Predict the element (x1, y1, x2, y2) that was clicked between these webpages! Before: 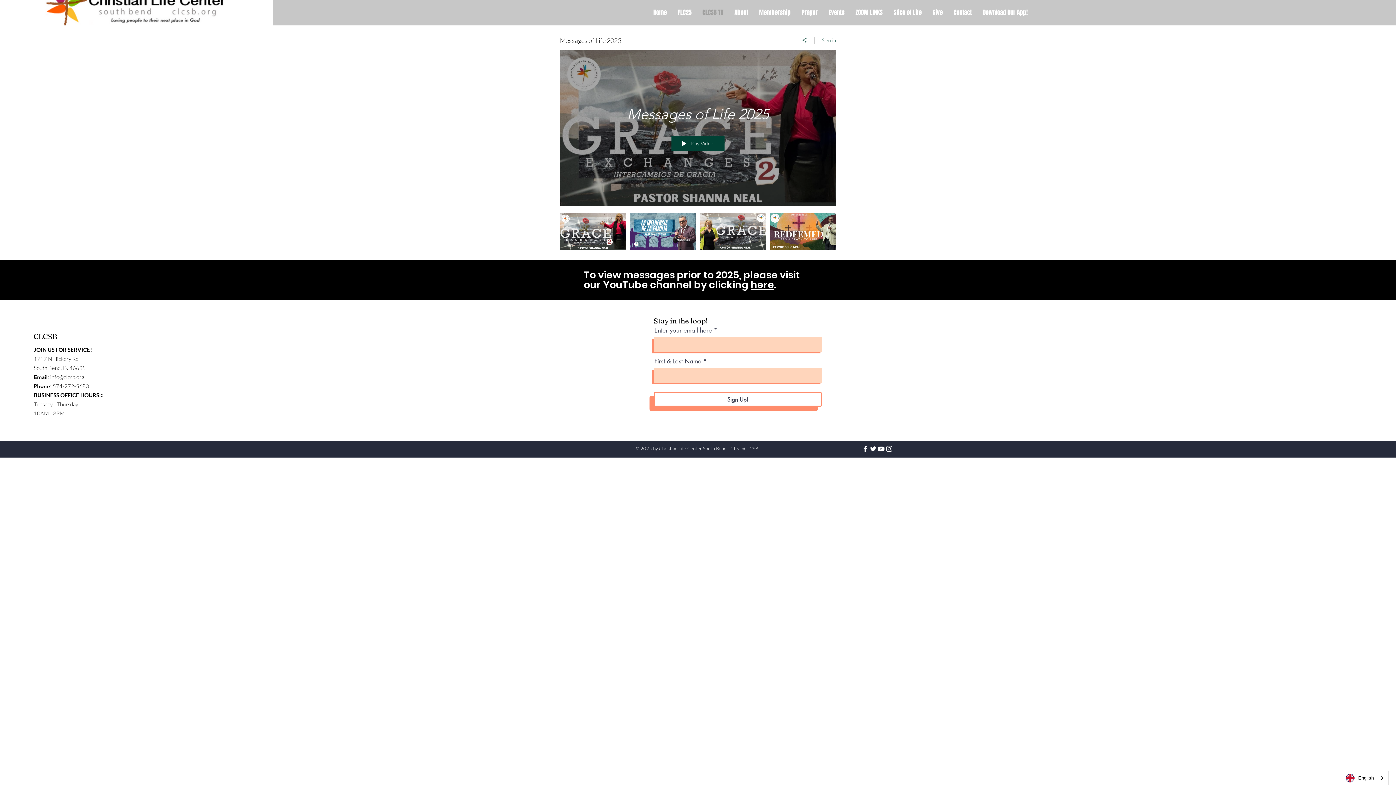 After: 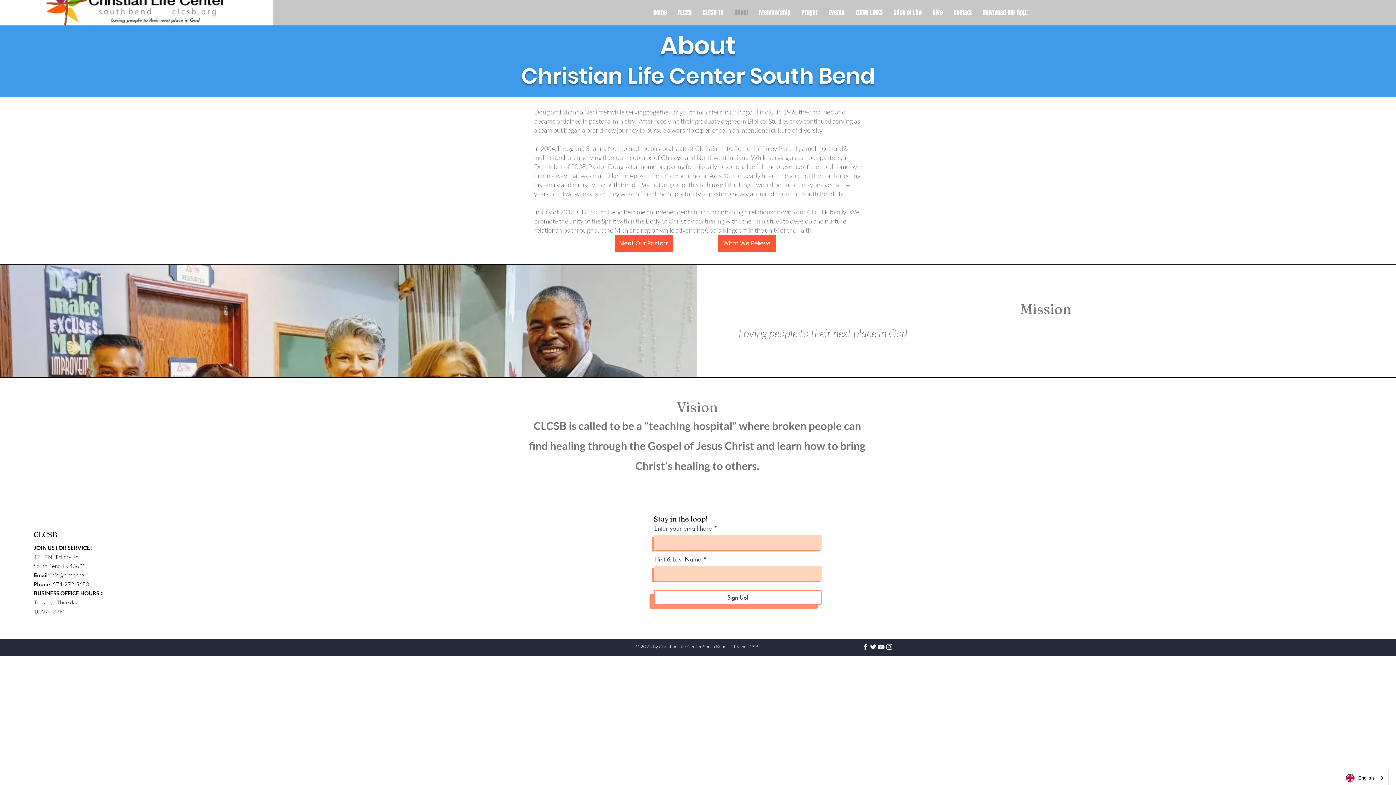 Action: bbox: (729, 7, 753, 17) label: About